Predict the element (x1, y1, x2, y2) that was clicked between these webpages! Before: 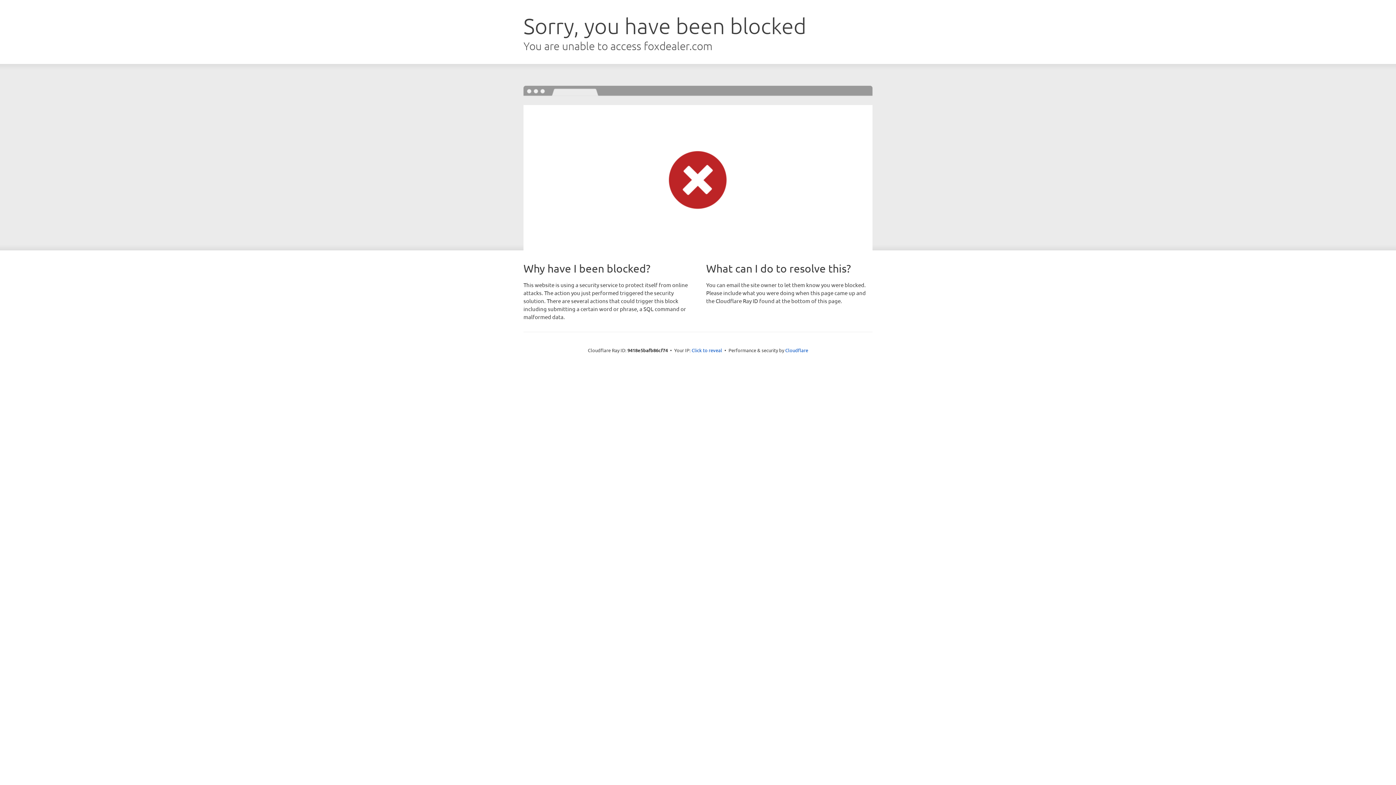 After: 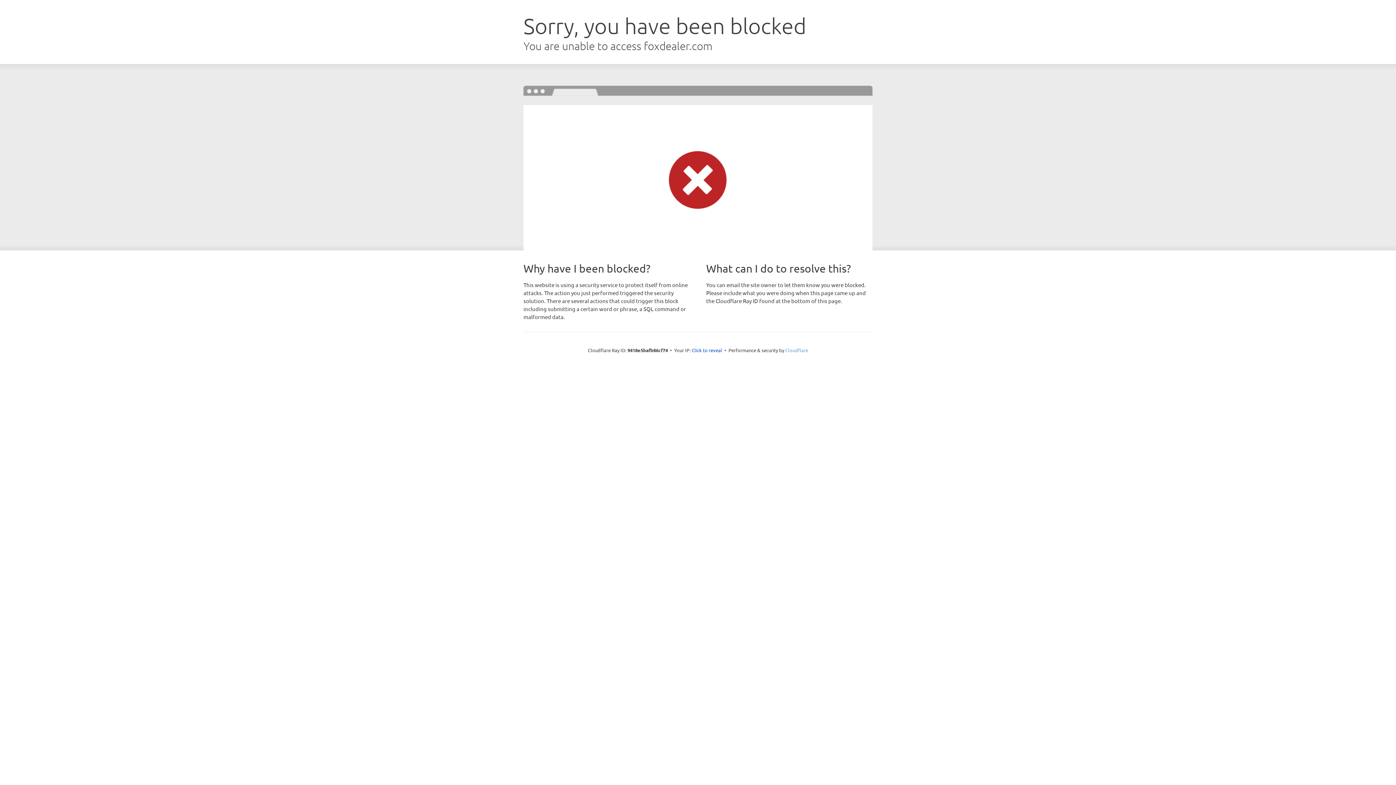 Action: label: Cloudflare bbox: (785, 347, 808, 353)